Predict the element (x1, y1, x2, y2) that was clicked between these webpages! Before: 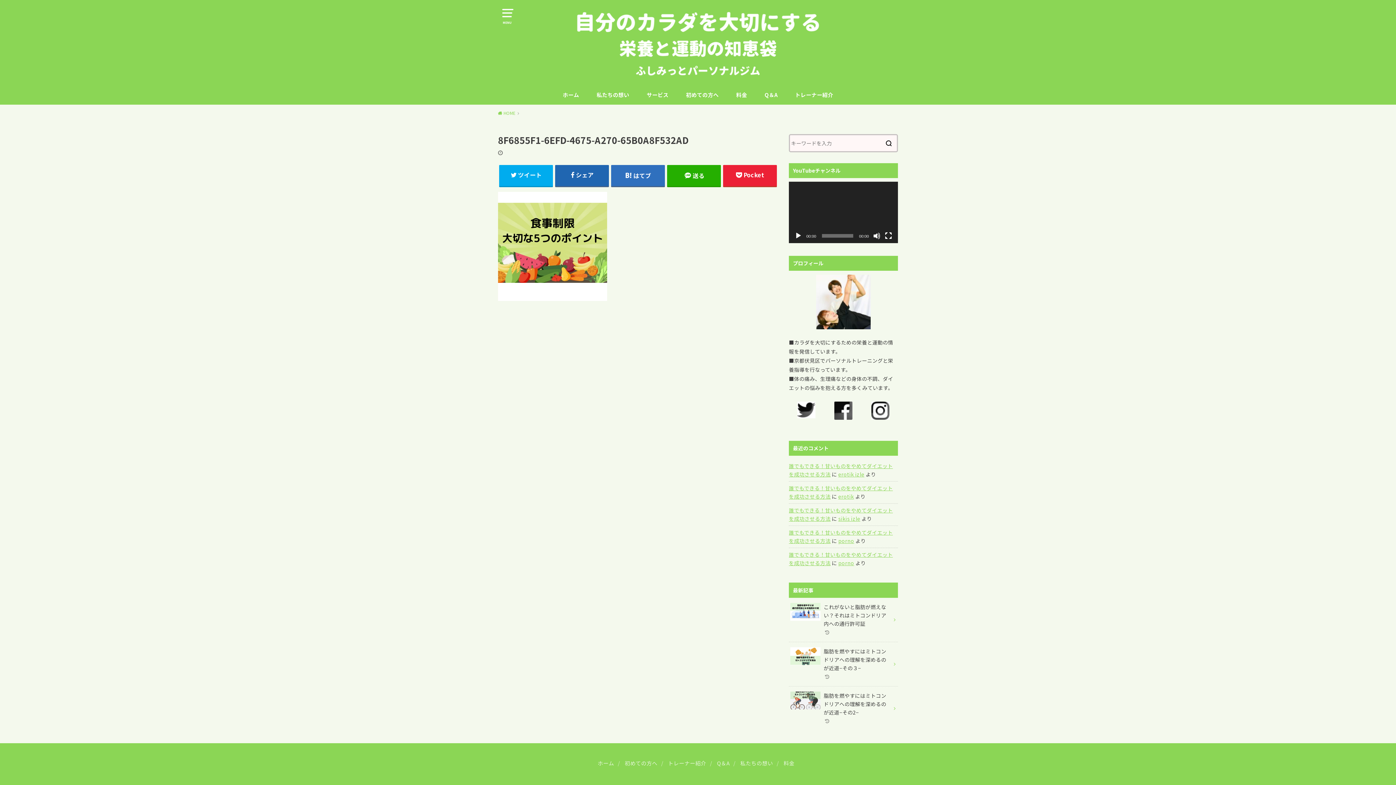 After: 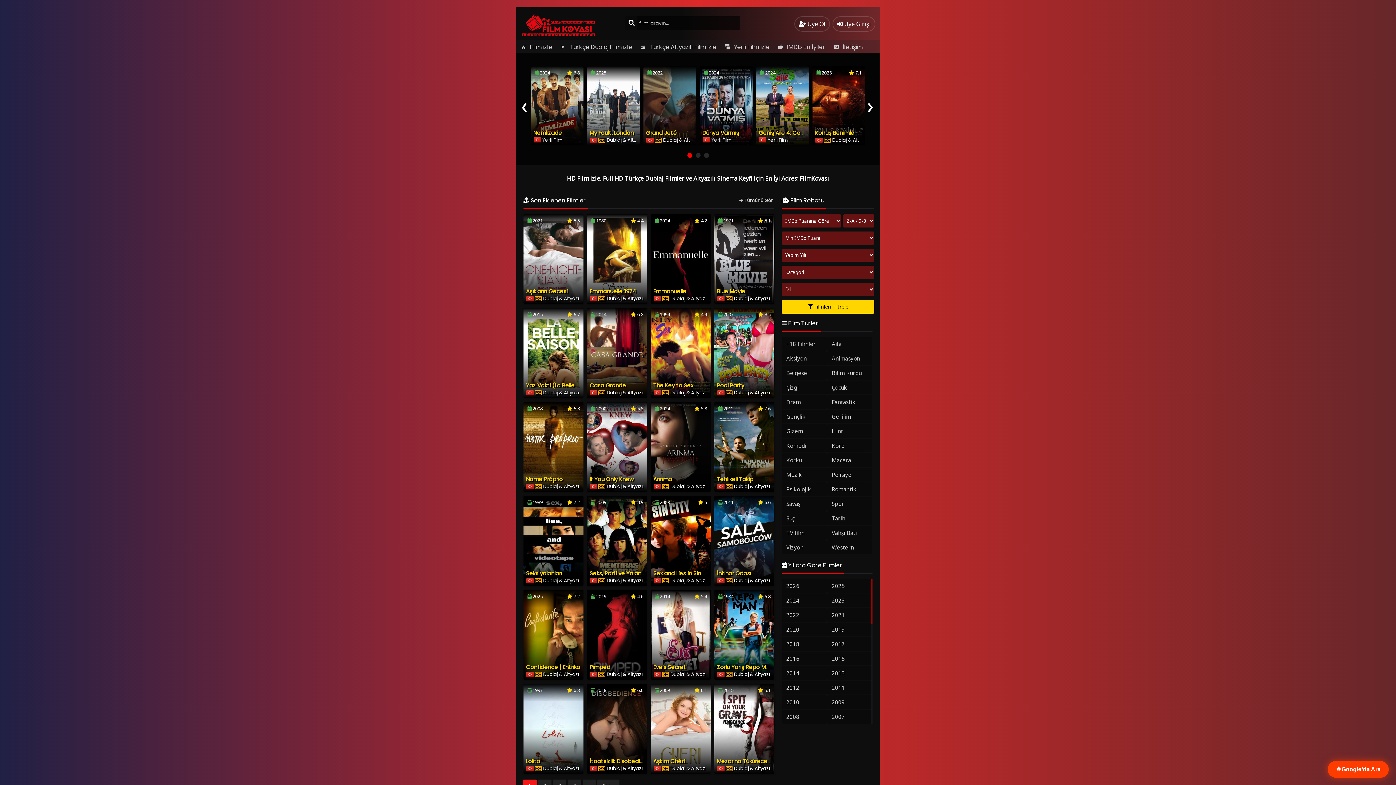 Action: bbox: (838, 515, 860, 522) label: sikis izle